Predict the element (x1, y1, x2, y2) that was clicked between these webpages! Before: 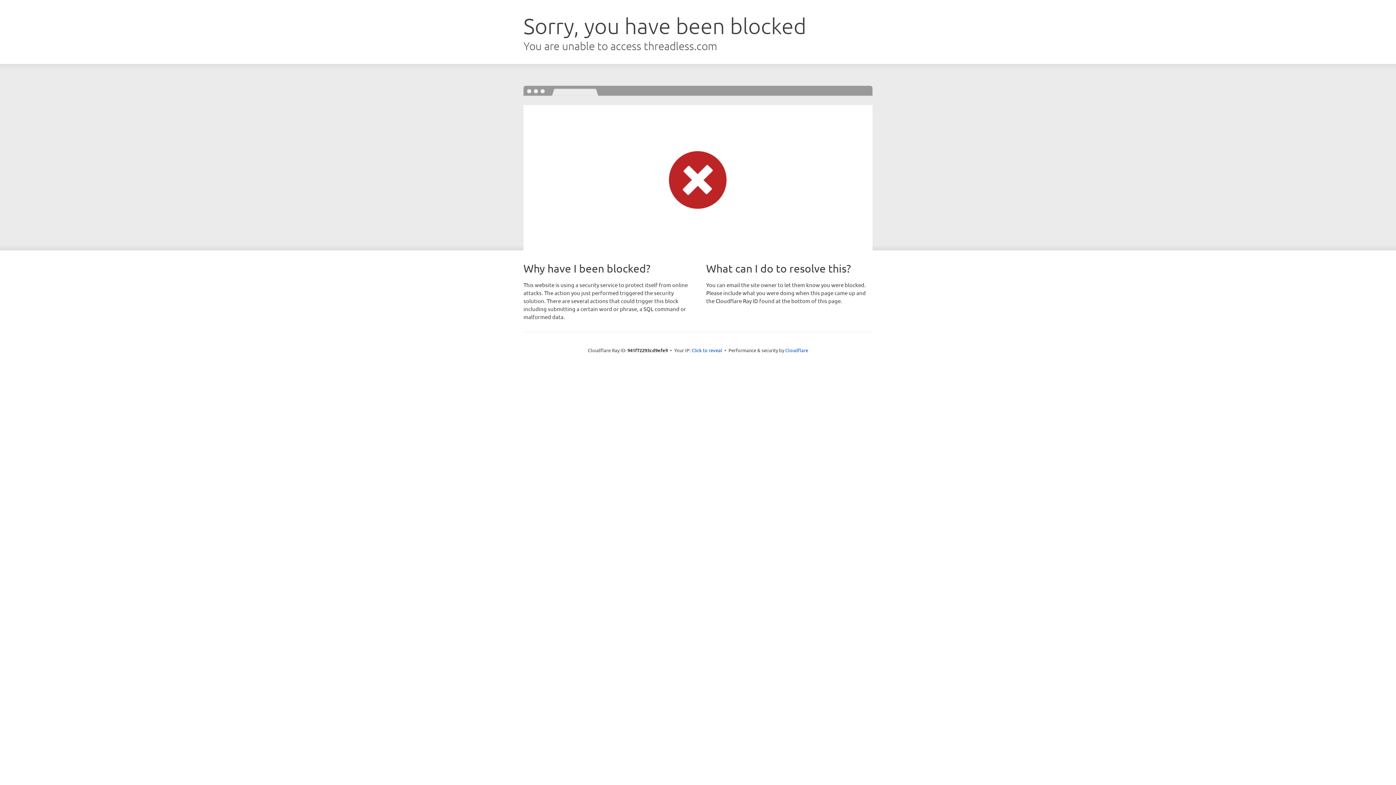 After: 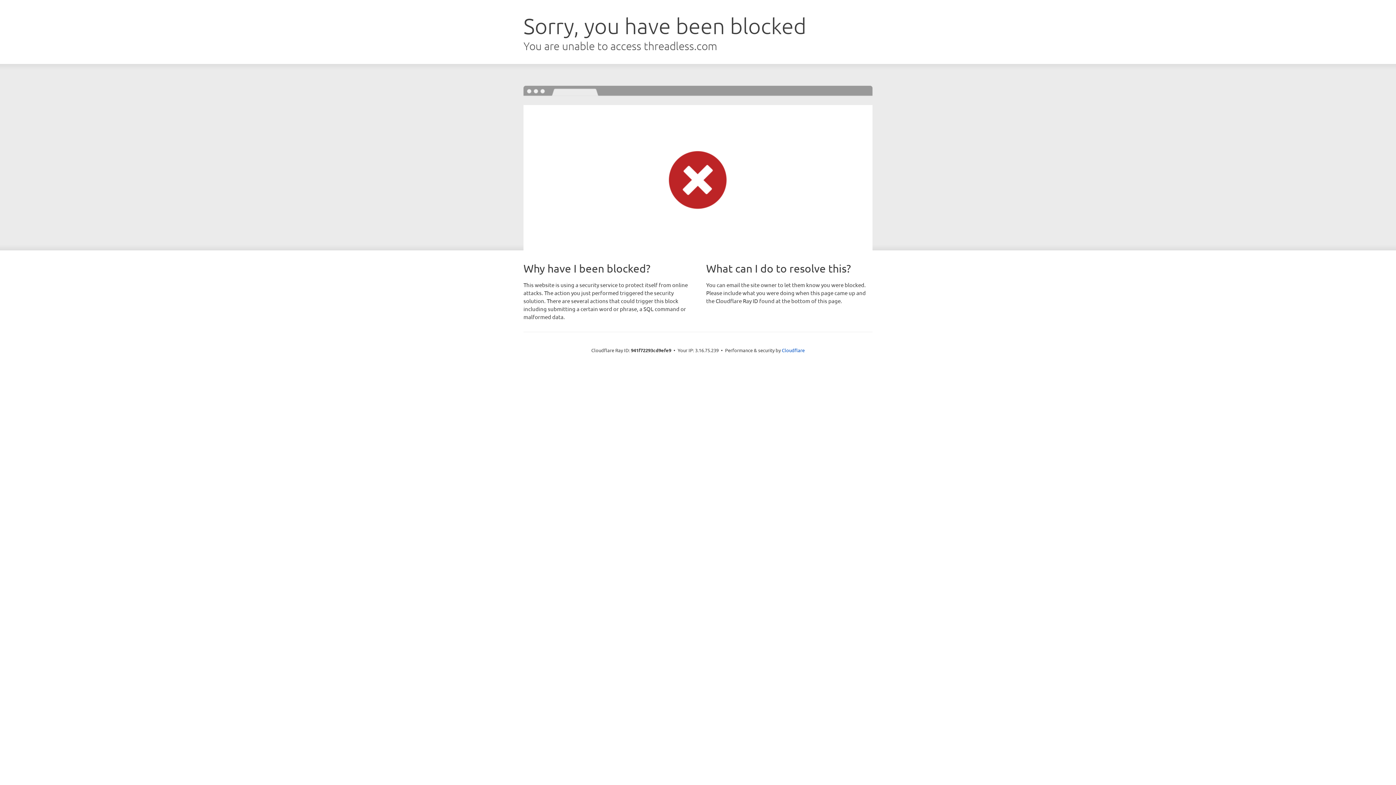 Action: label: Click to reveal bbox: (691, 346, 722, 353)